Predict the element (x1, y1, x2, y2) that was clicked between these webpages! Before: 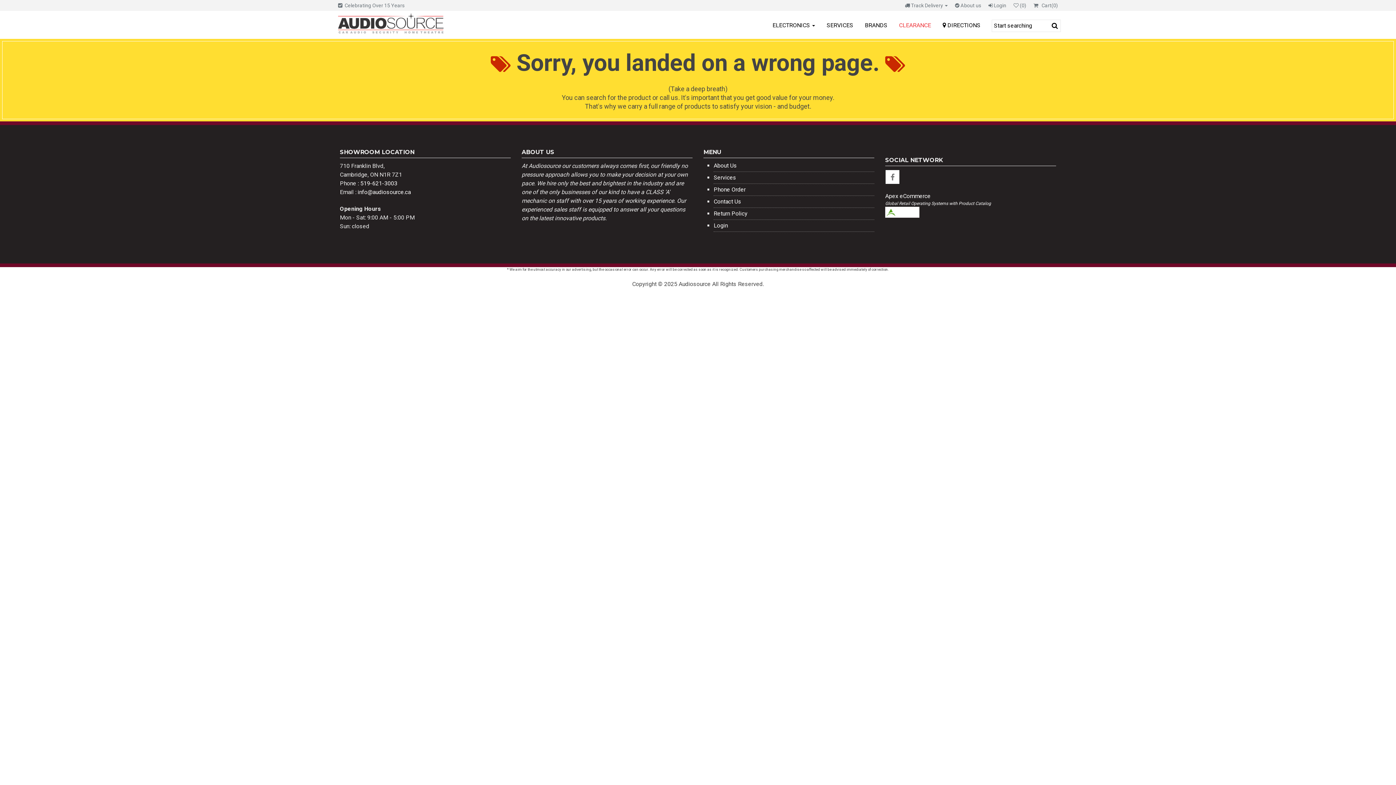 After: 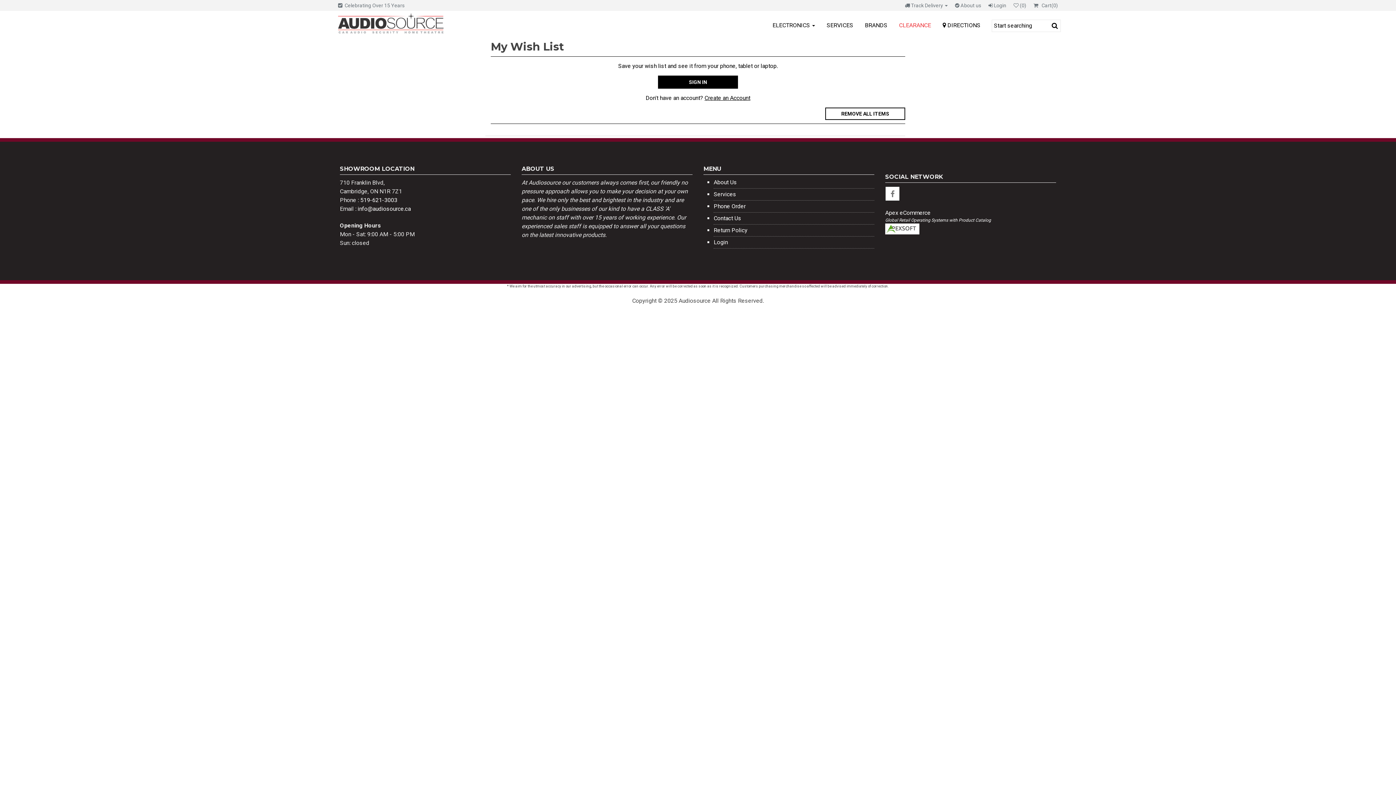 Action: bbox: (1010, 2, 1030, 8) label:  (0)